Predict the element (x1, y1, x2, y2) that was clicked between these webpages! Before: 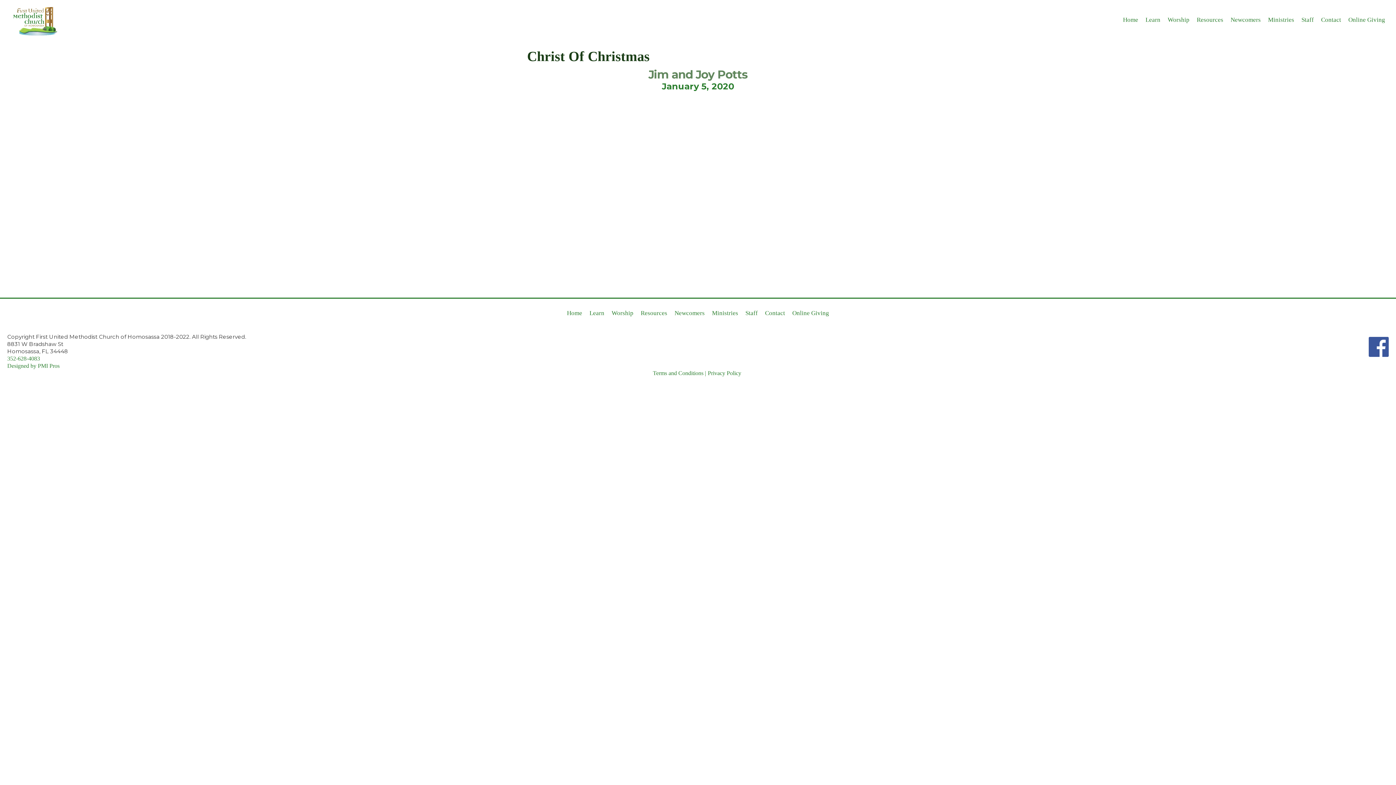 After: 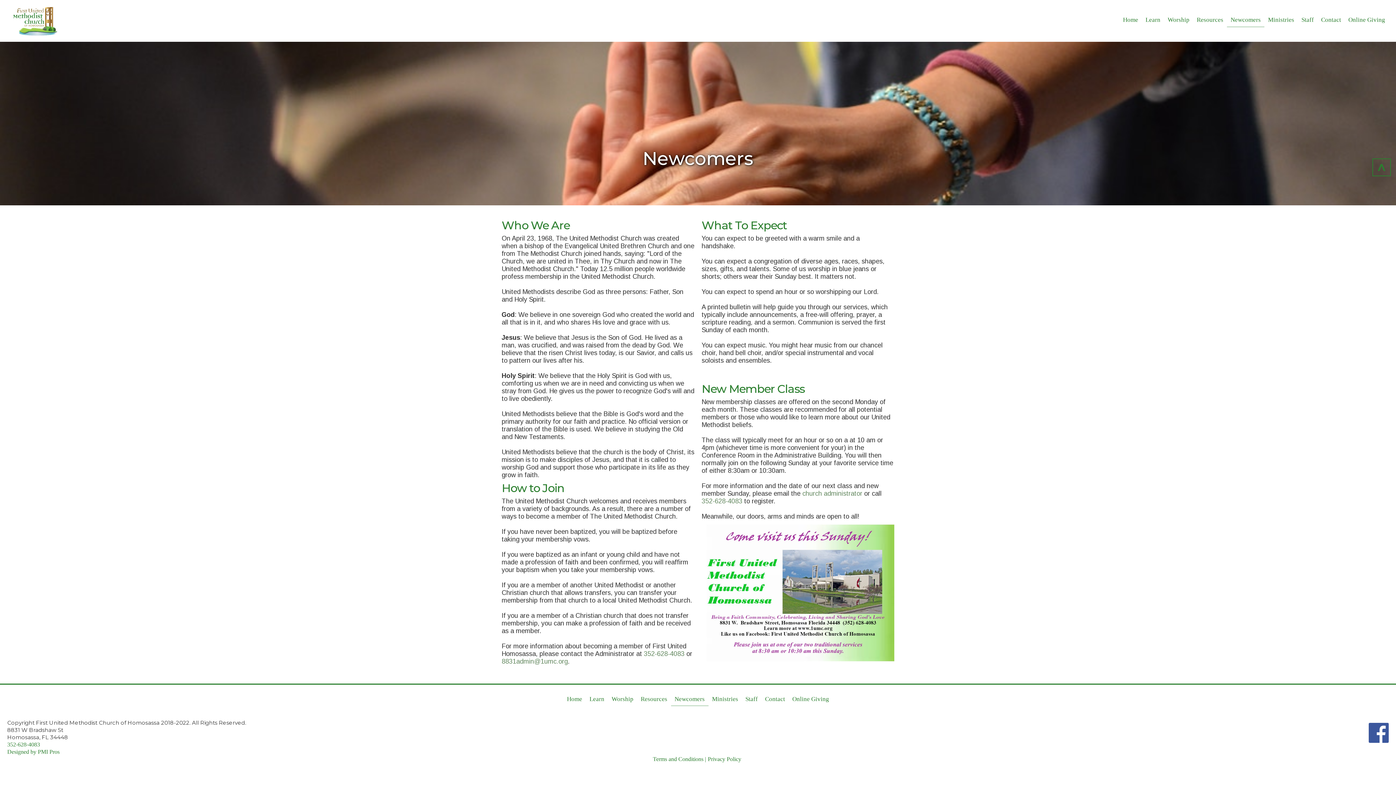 Action: bbox: (1227, 12, 1264, 27) label: Newcomers